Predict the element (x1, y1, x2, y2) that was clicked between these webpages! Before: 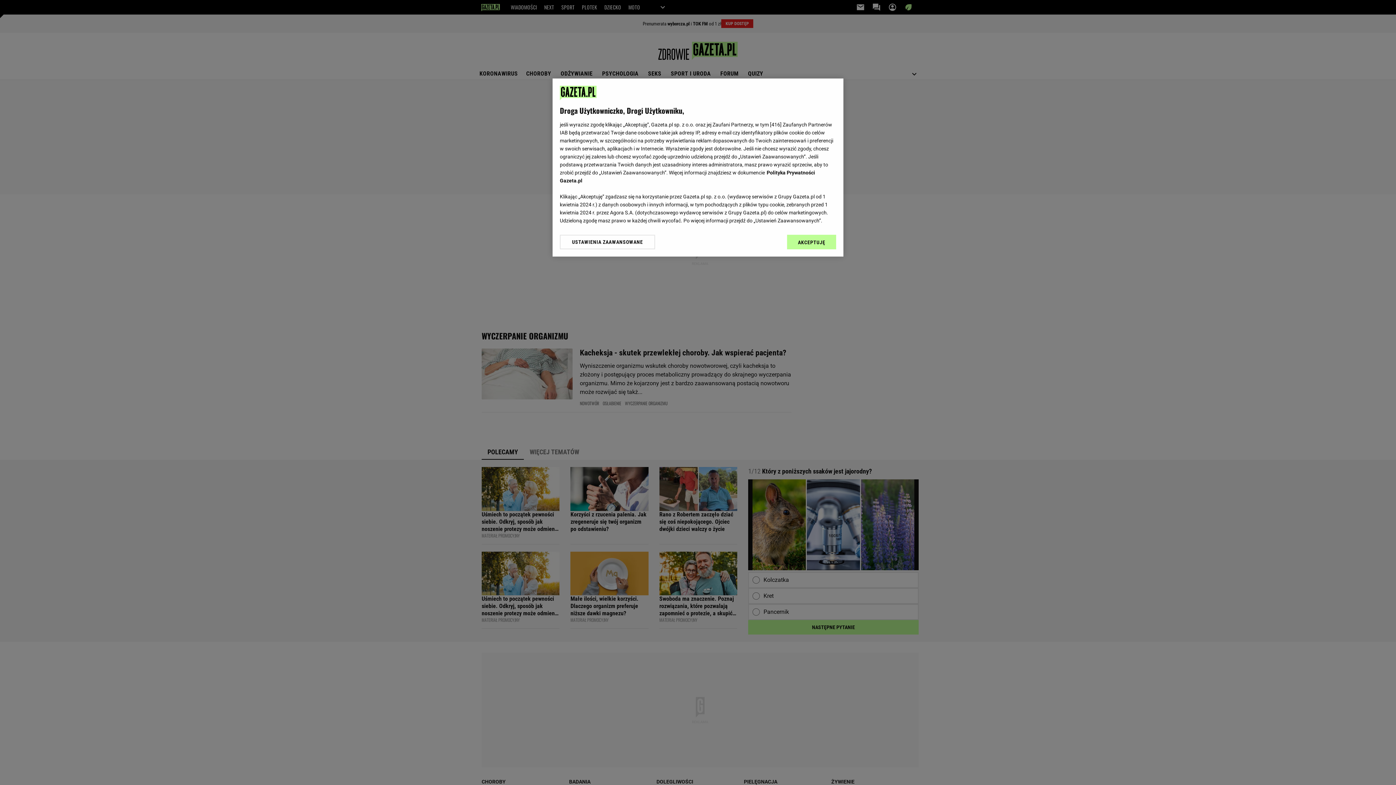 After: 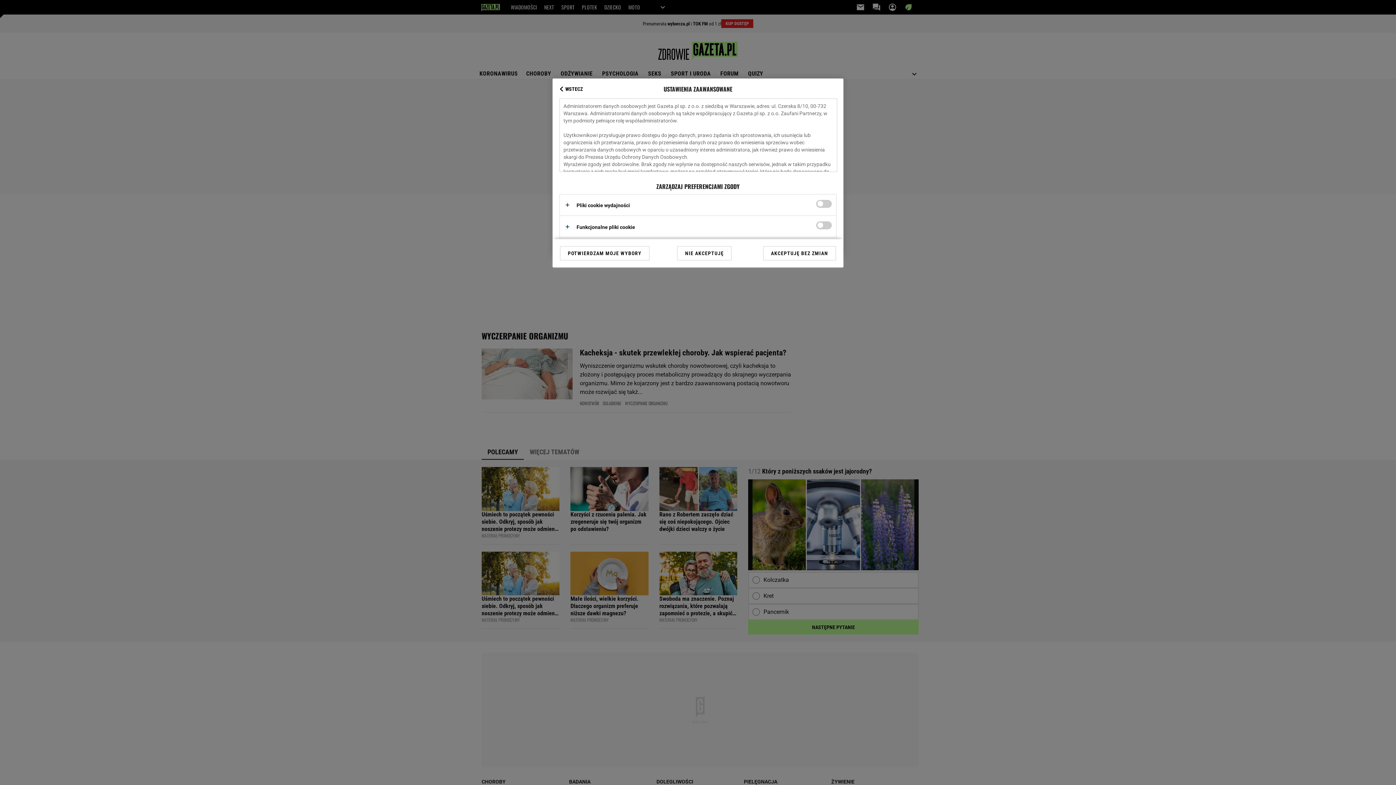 Action: label: USTAWIENIA ZAAWANSOWANE bbox: (560, 234, 655, 249)